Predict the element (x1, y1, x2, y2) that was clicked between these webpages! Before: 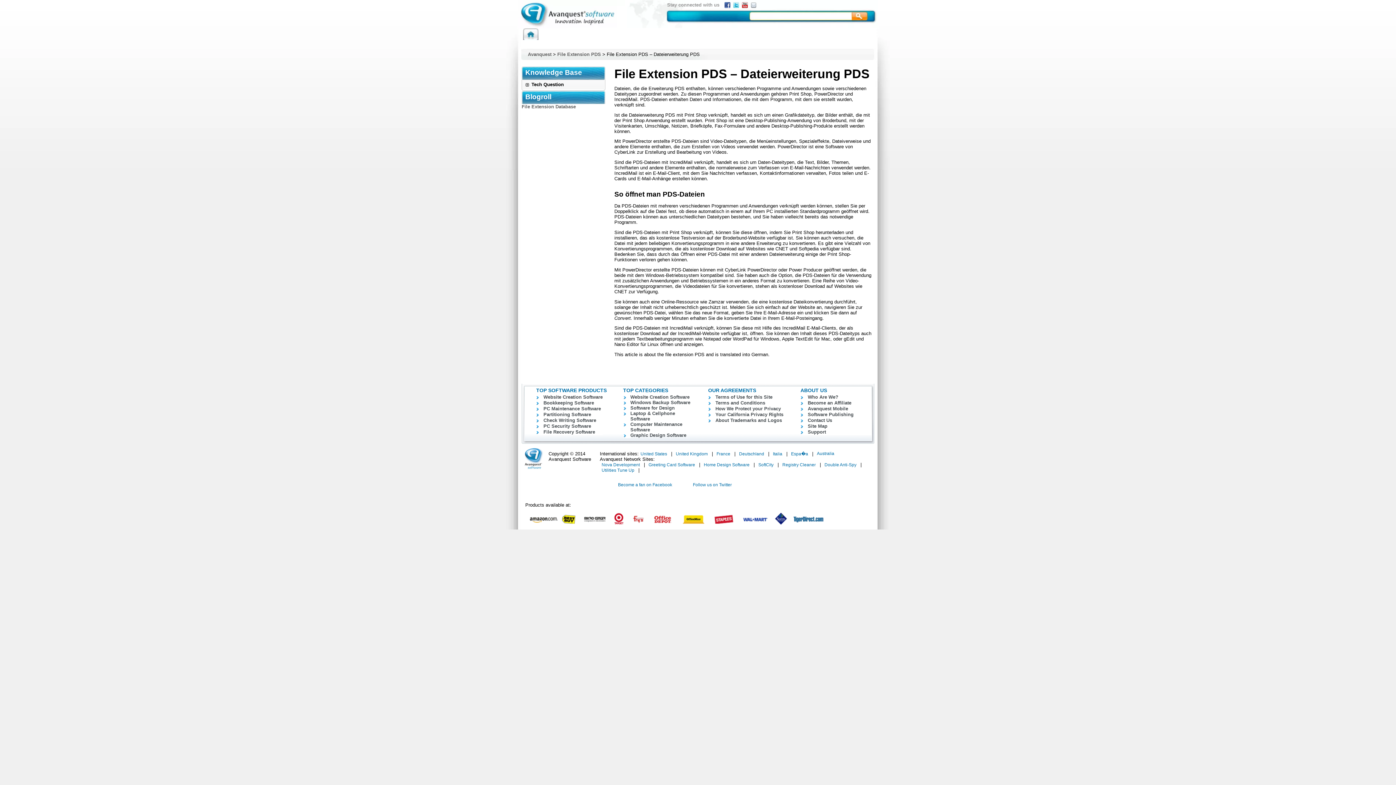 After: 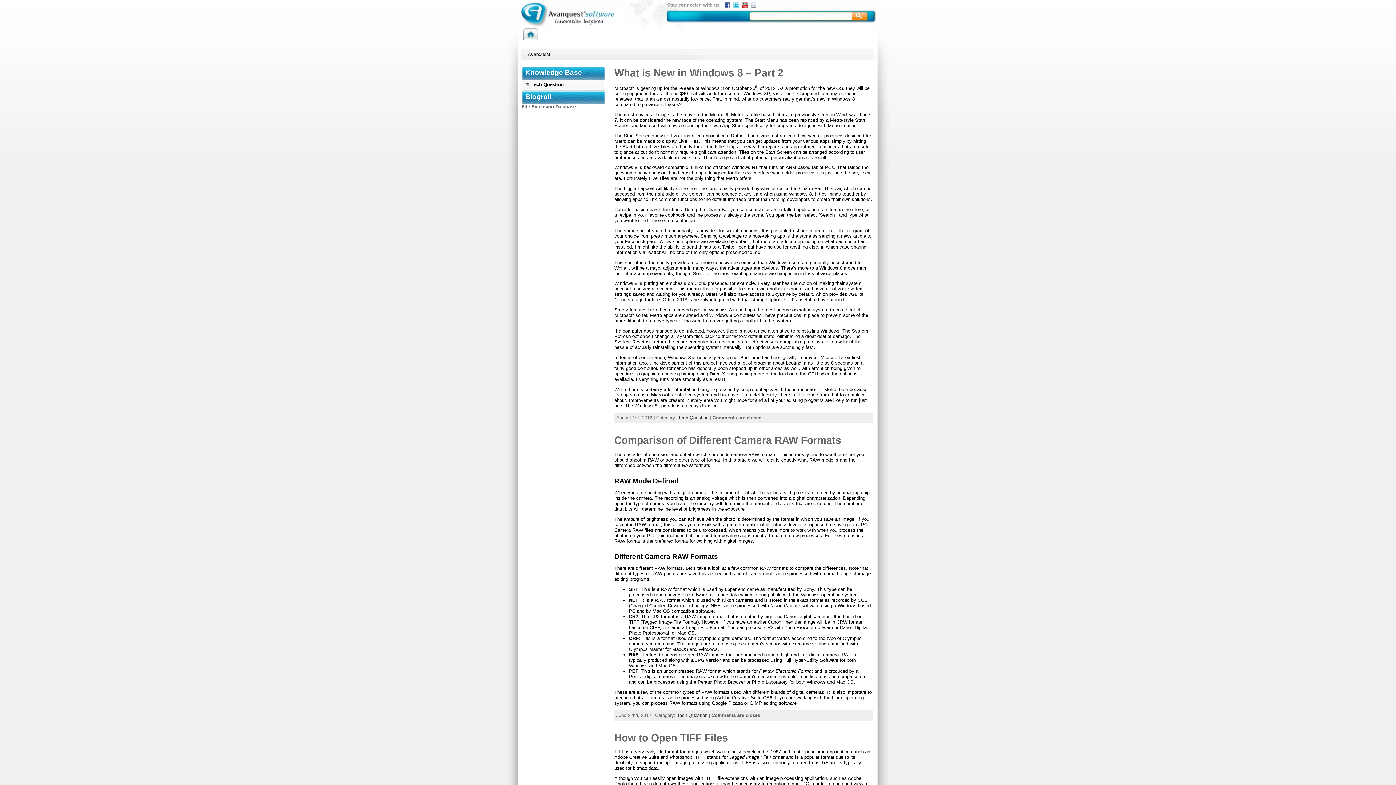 Action: bbox: (528, 51, 551, 57) label: Avanquest